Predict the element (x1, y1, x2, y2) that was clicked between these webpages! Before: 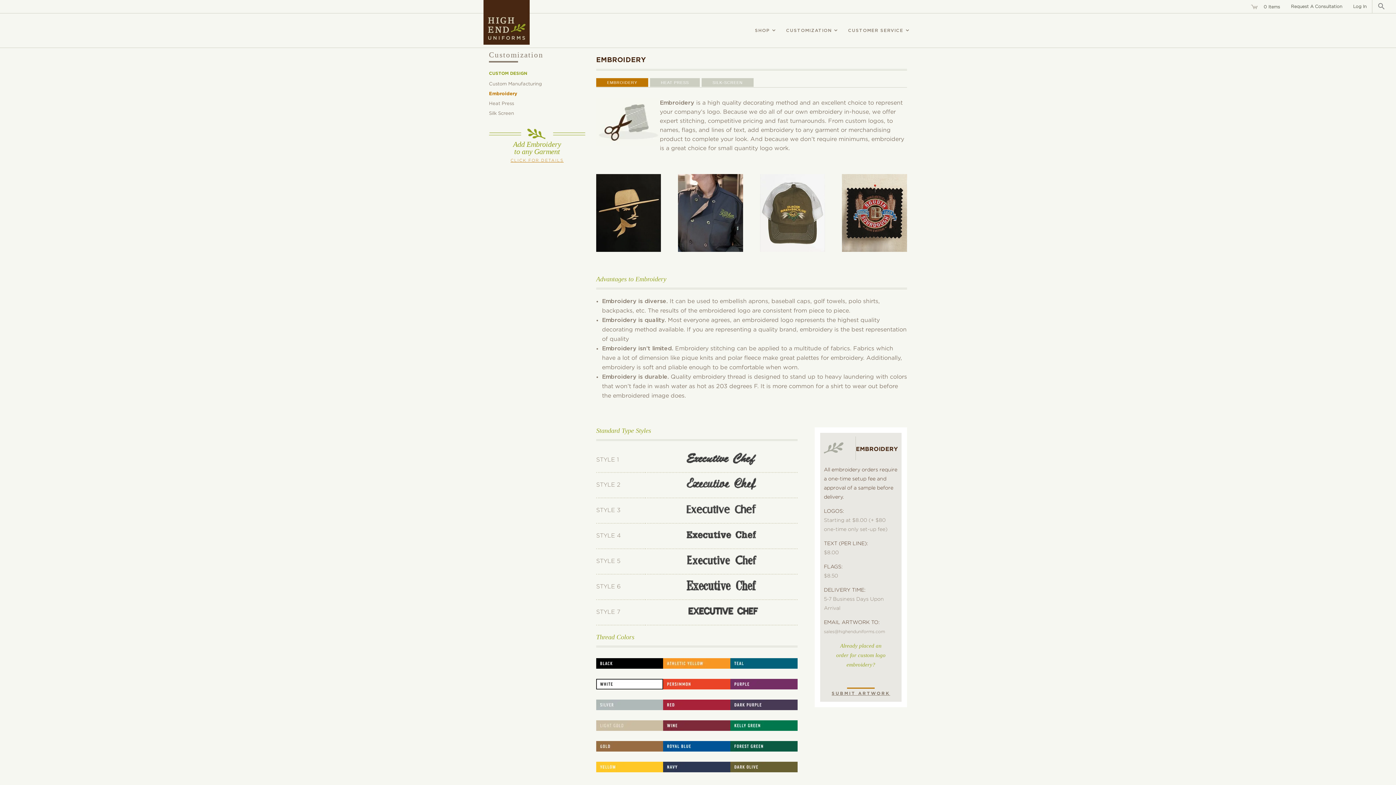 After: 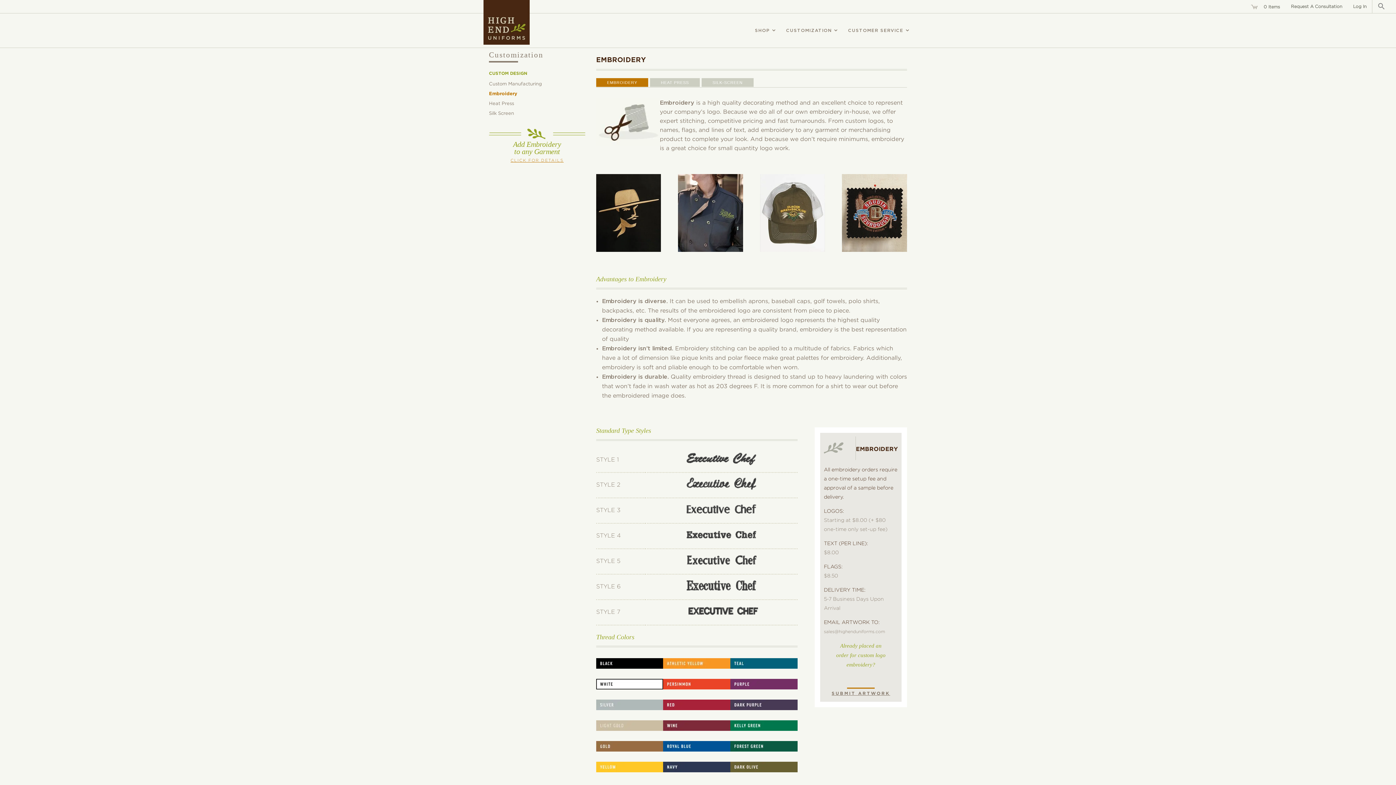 Action: bbox: (510, 158, 563, 162) label: CLICK FOR DETAILS